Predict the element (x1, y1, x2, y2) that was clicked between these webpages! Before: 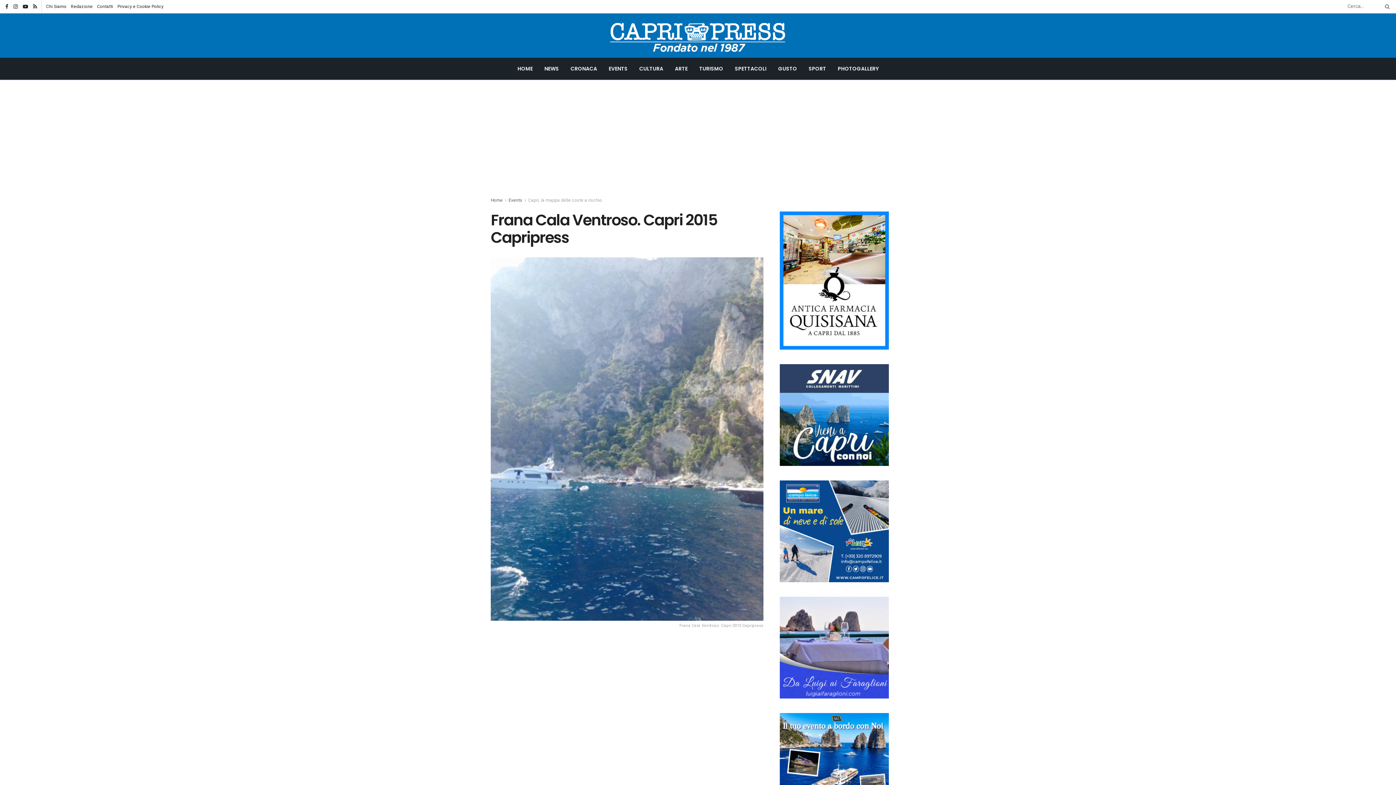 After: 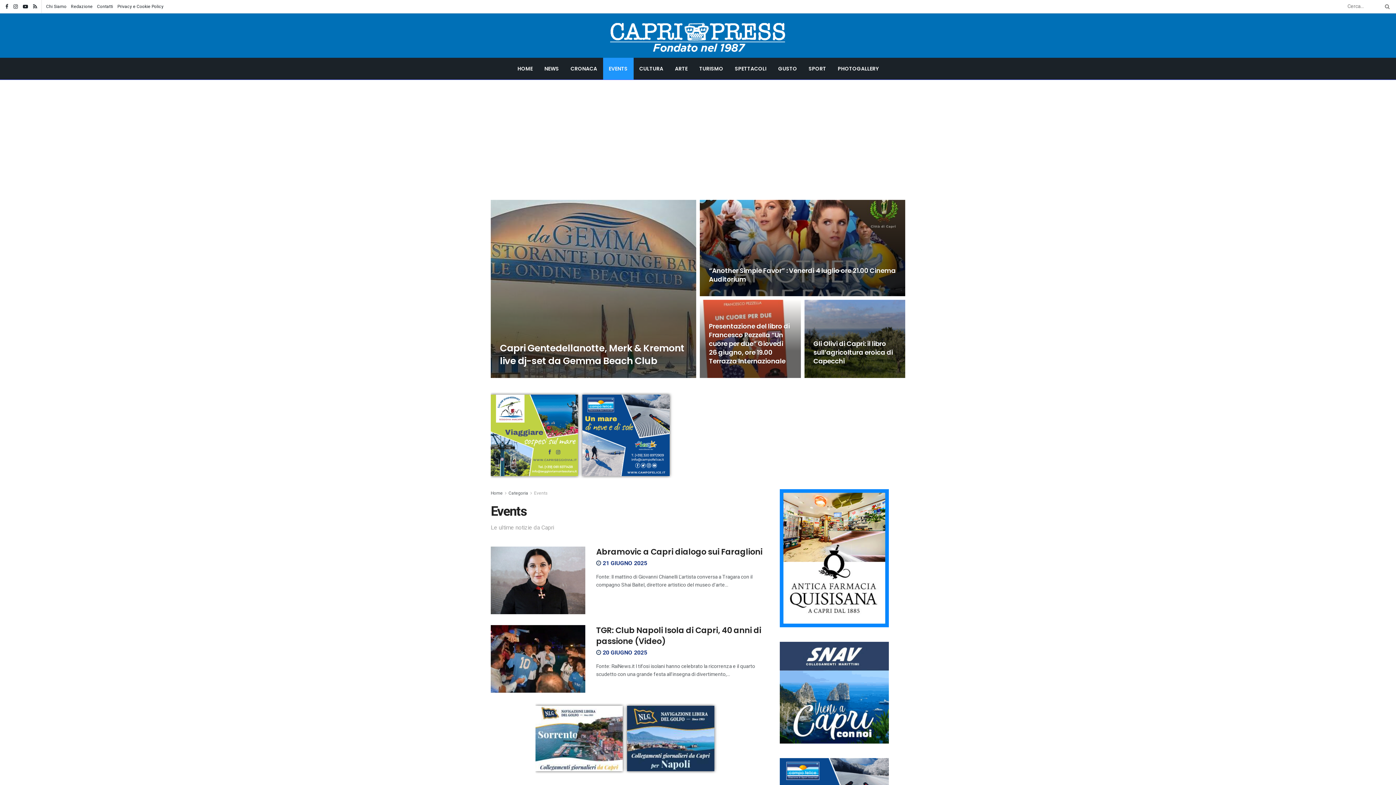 Action: bbox: (603, 57, 633, 79) label: EVENTS